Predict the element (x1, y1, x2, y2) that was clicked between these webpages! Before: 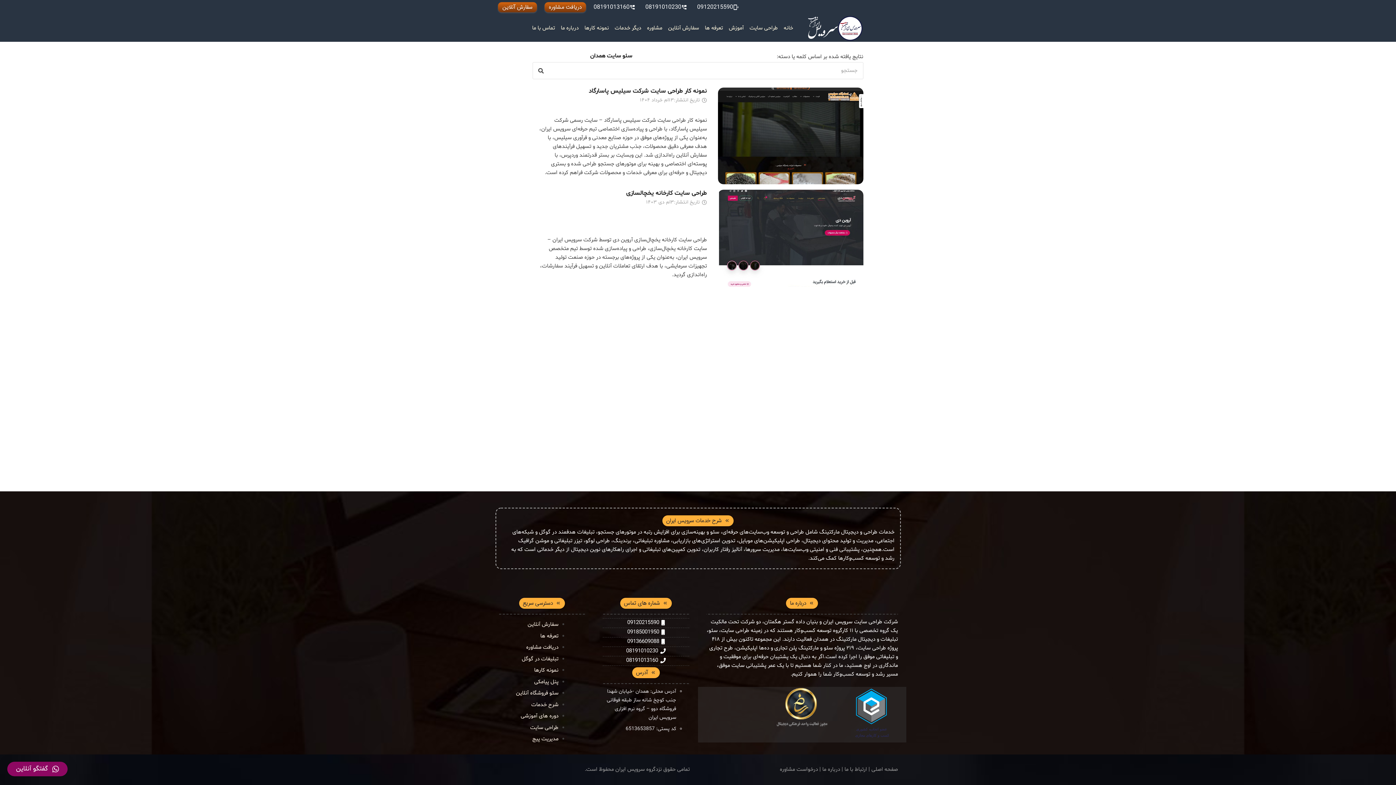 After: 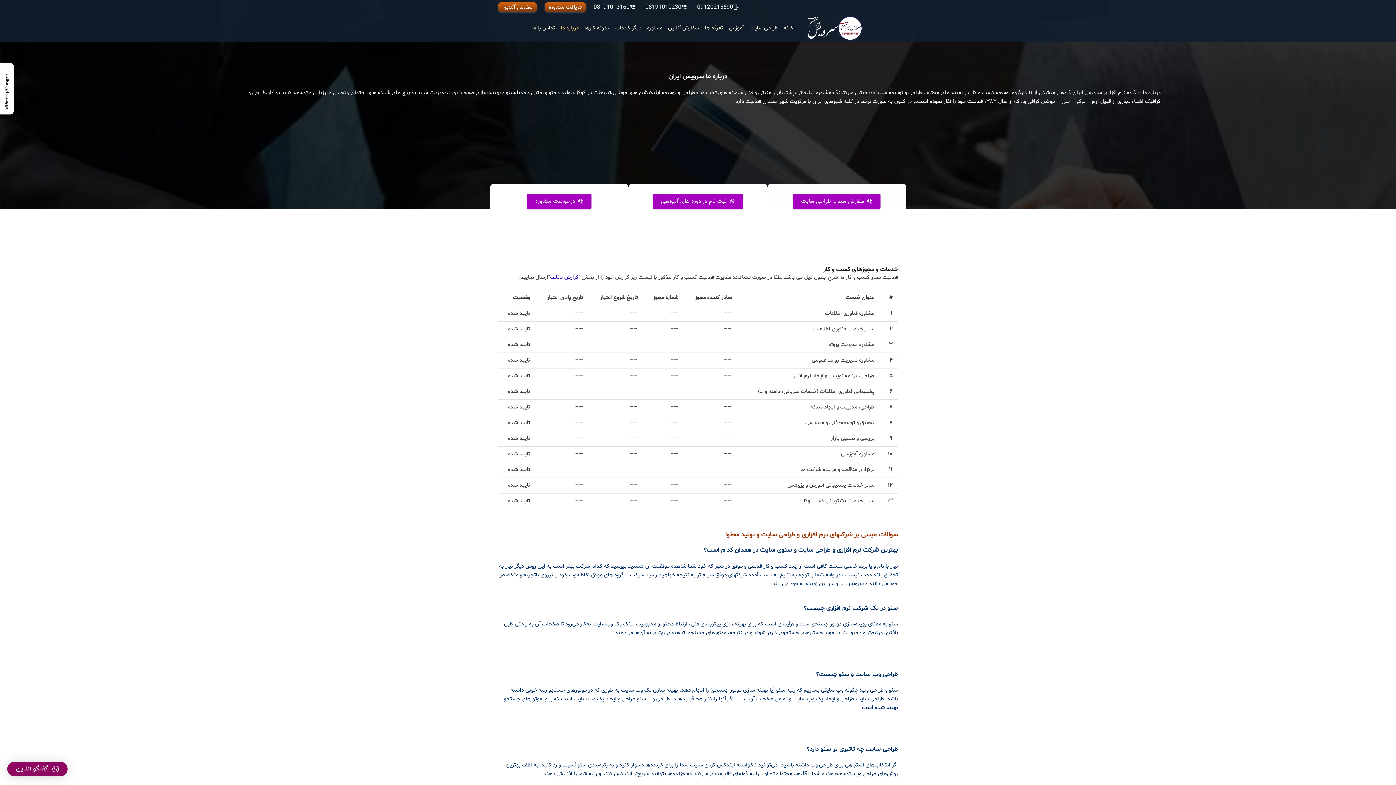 Action: label: موشن گرافیک bbox: (518, 537, 549, 544)